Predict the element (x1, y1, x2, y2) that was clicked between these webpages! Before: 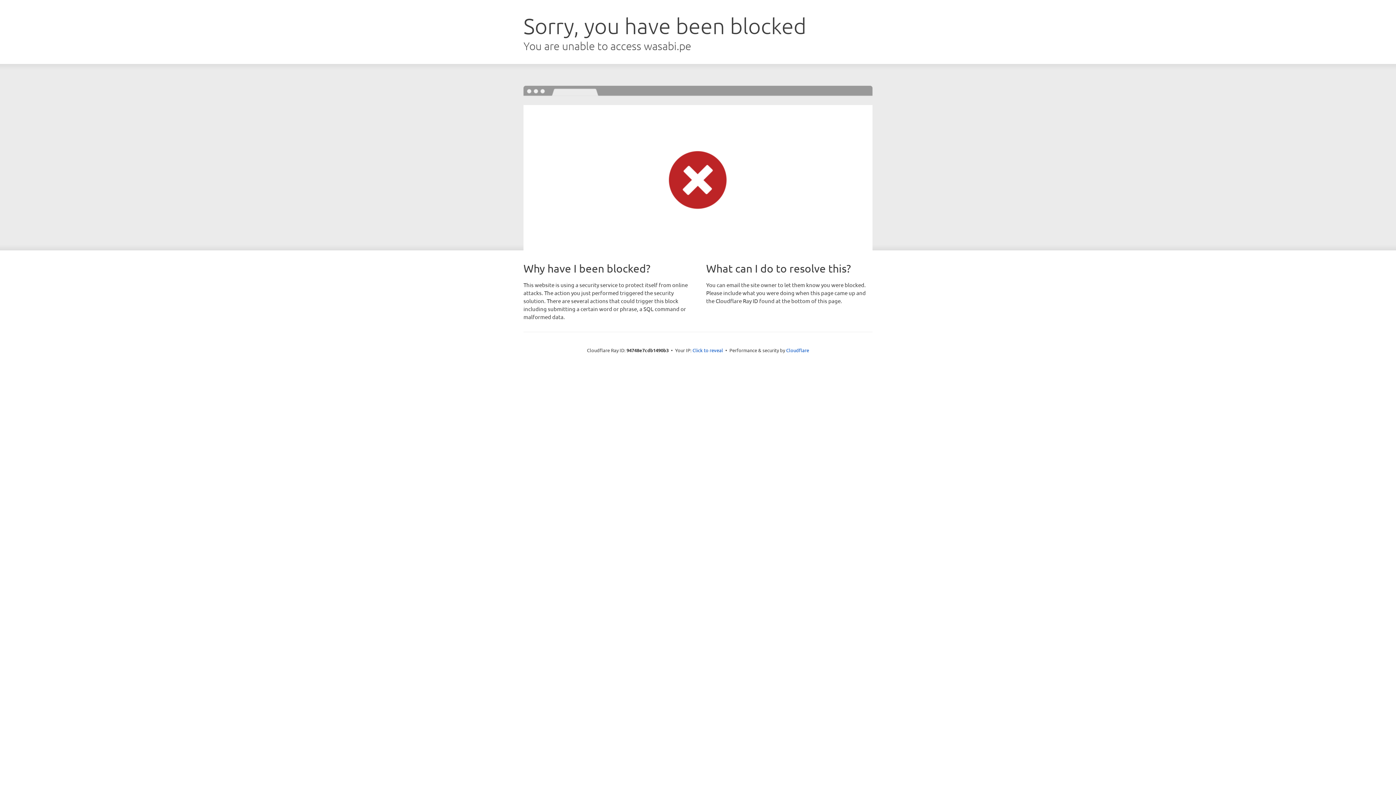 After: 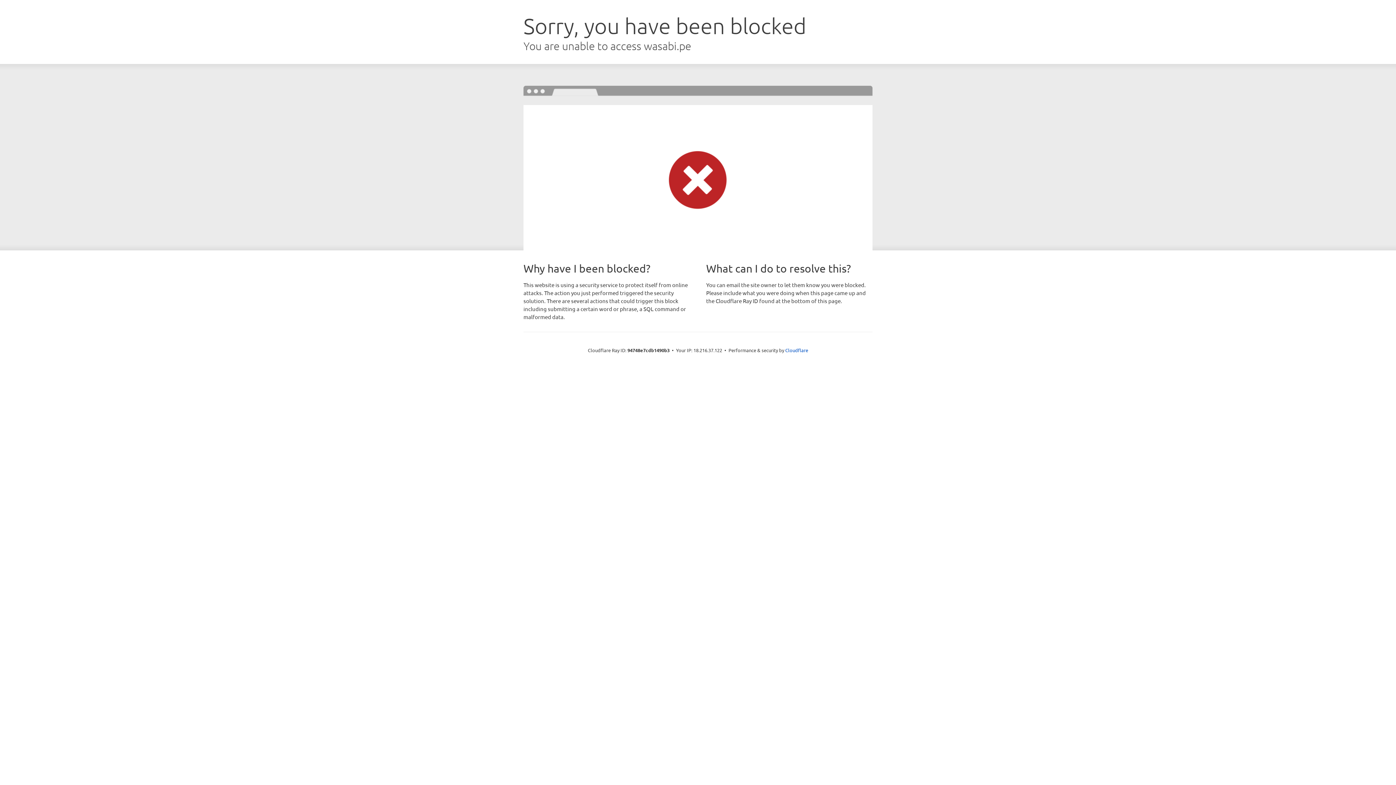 Action: bbox: (692, 346, 723, 353) label: Click to reveal